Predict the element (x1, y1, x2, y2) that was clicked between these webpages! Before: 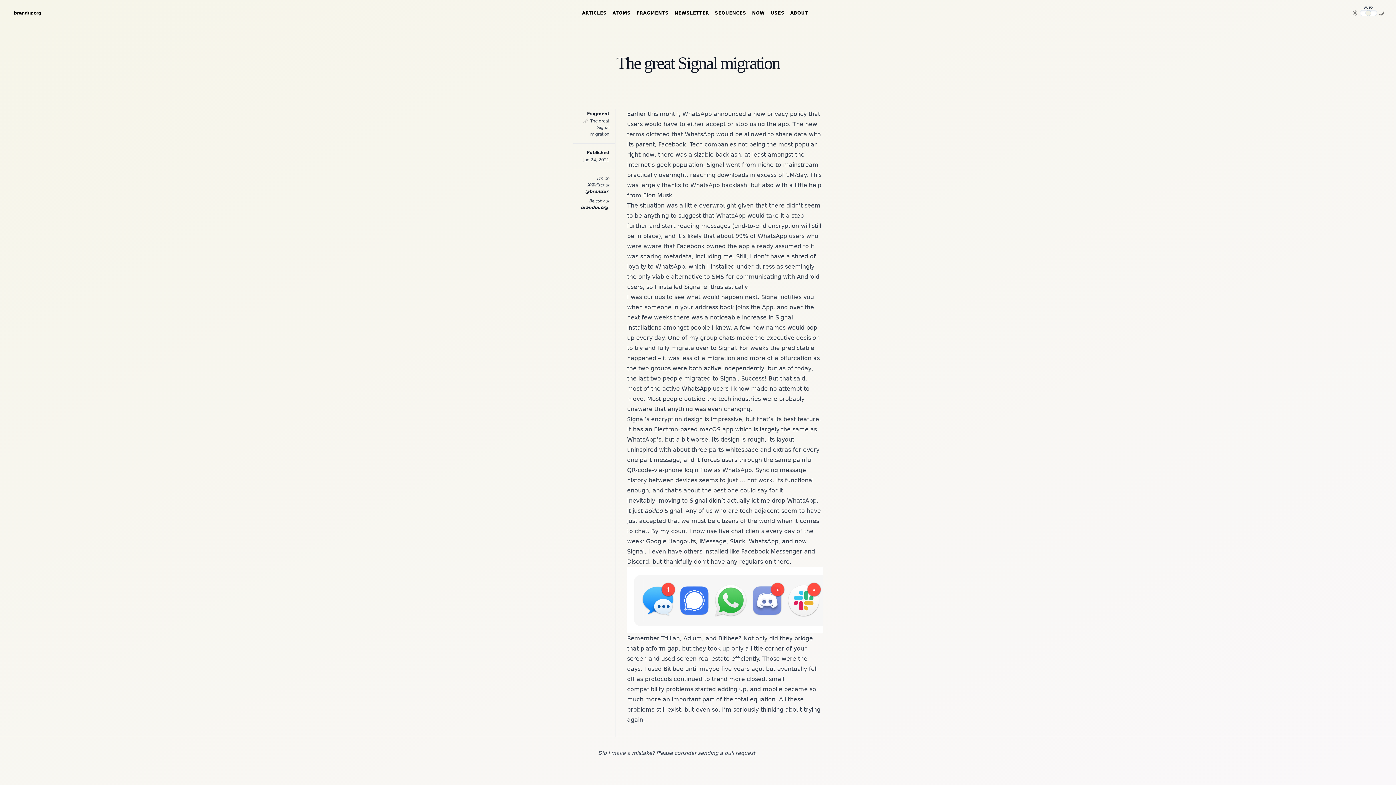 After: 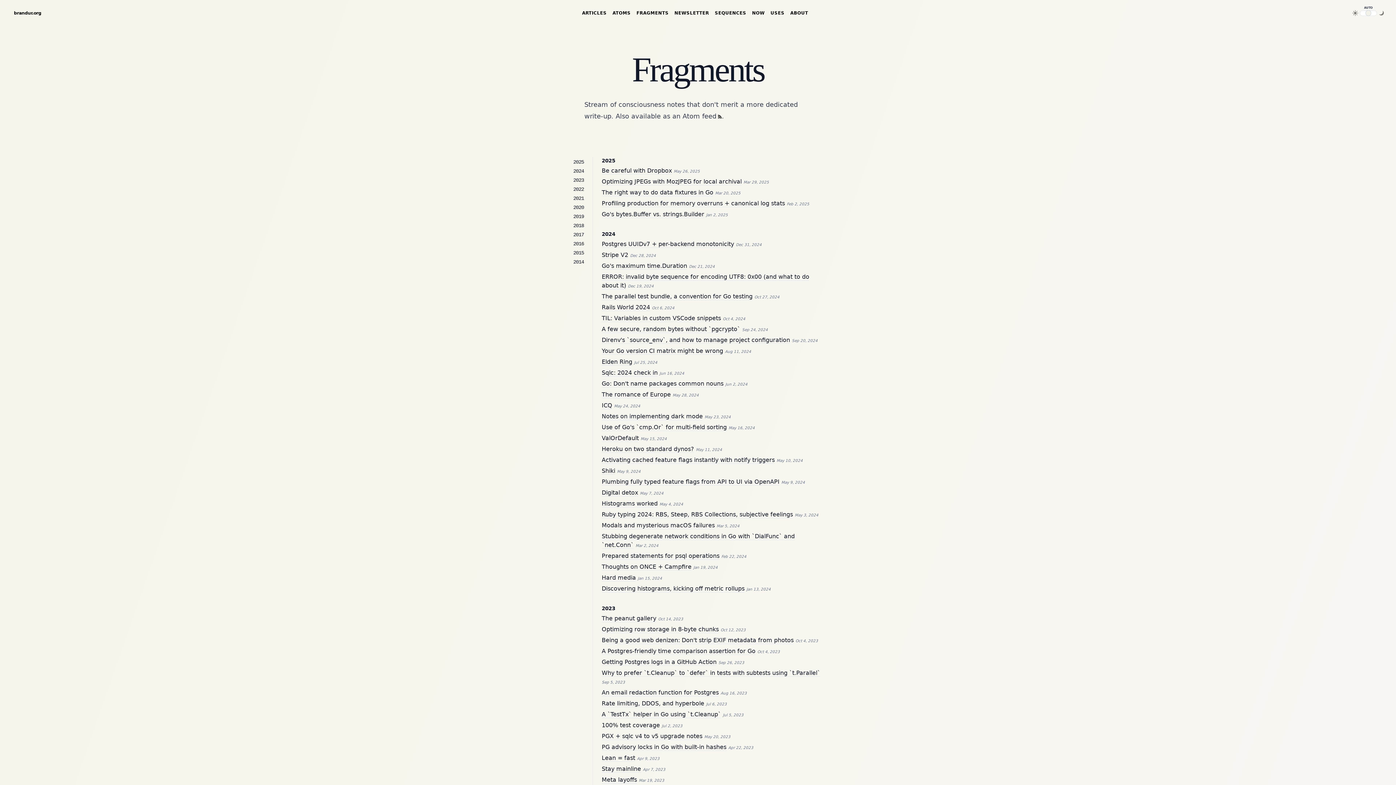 Action: label: FRAGMENTS bbox: (636, 10, 668, 18)